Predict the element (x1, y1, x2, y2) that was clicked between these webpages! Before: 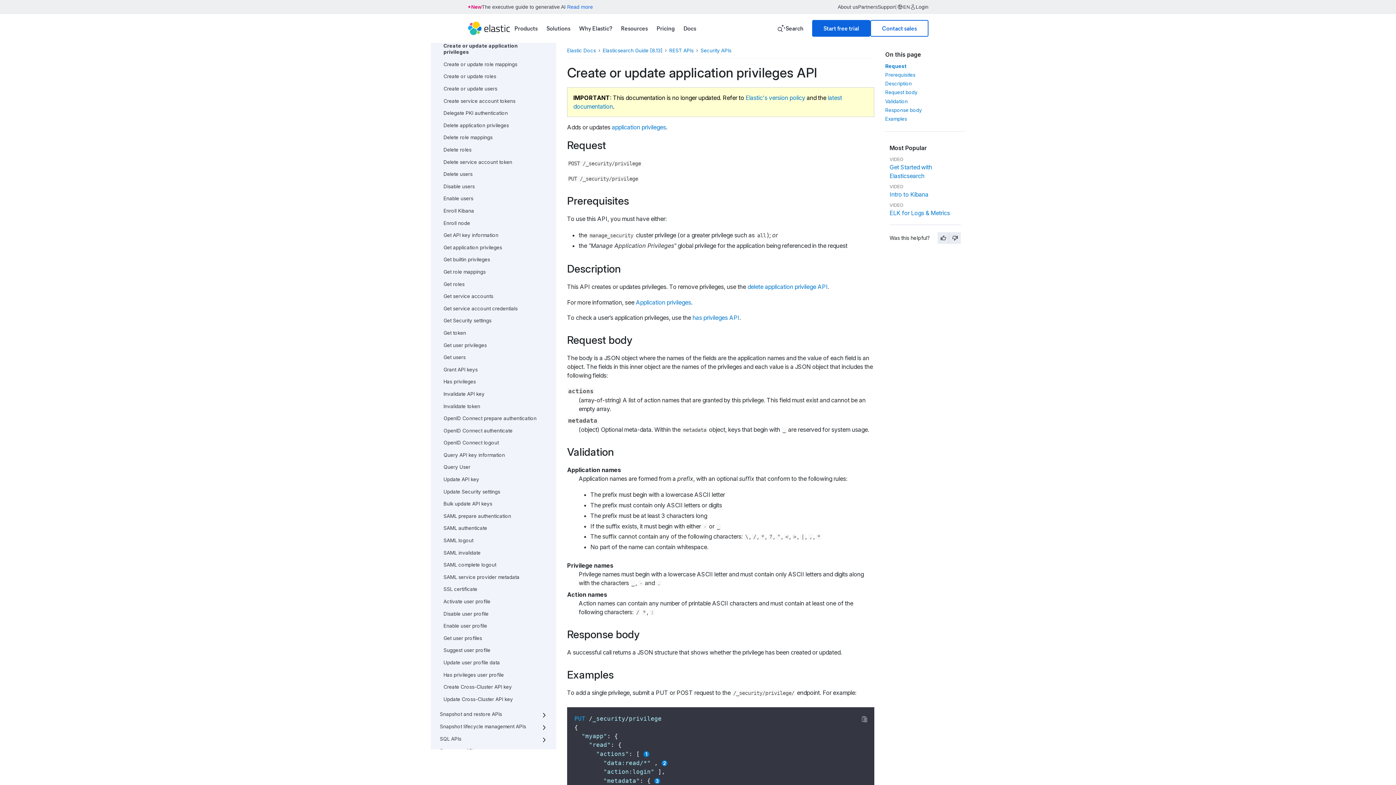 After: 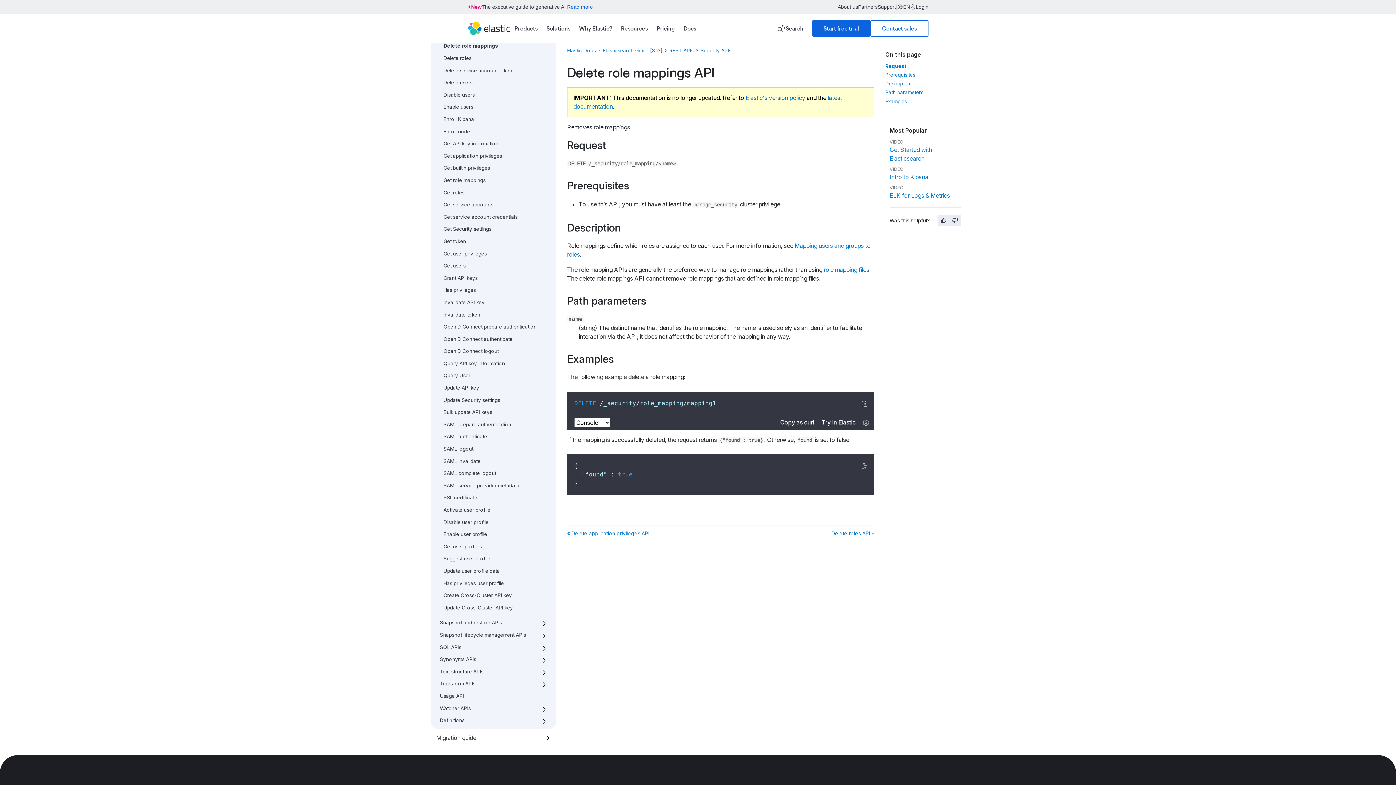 Action: label: Delete role mappings bbox: (443, 134, 492, 140)